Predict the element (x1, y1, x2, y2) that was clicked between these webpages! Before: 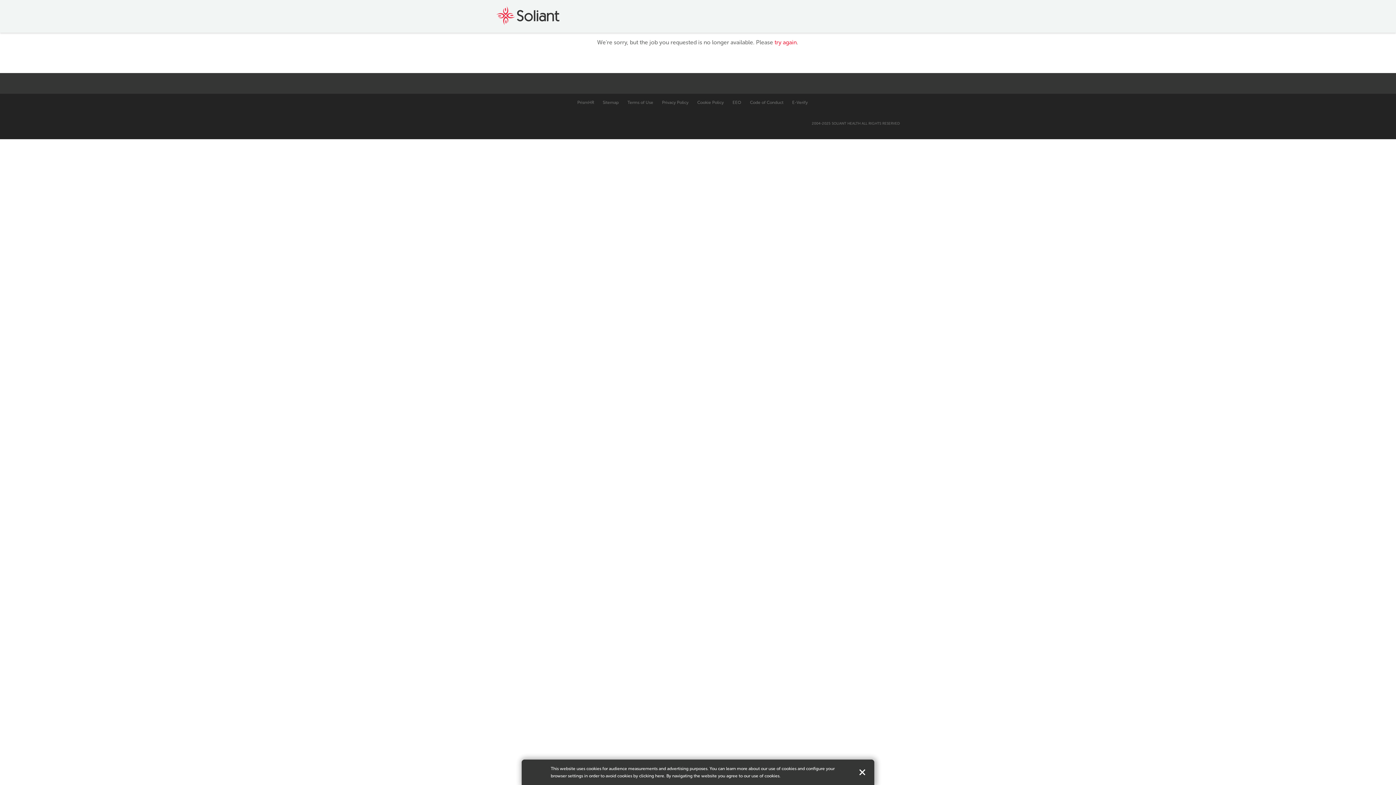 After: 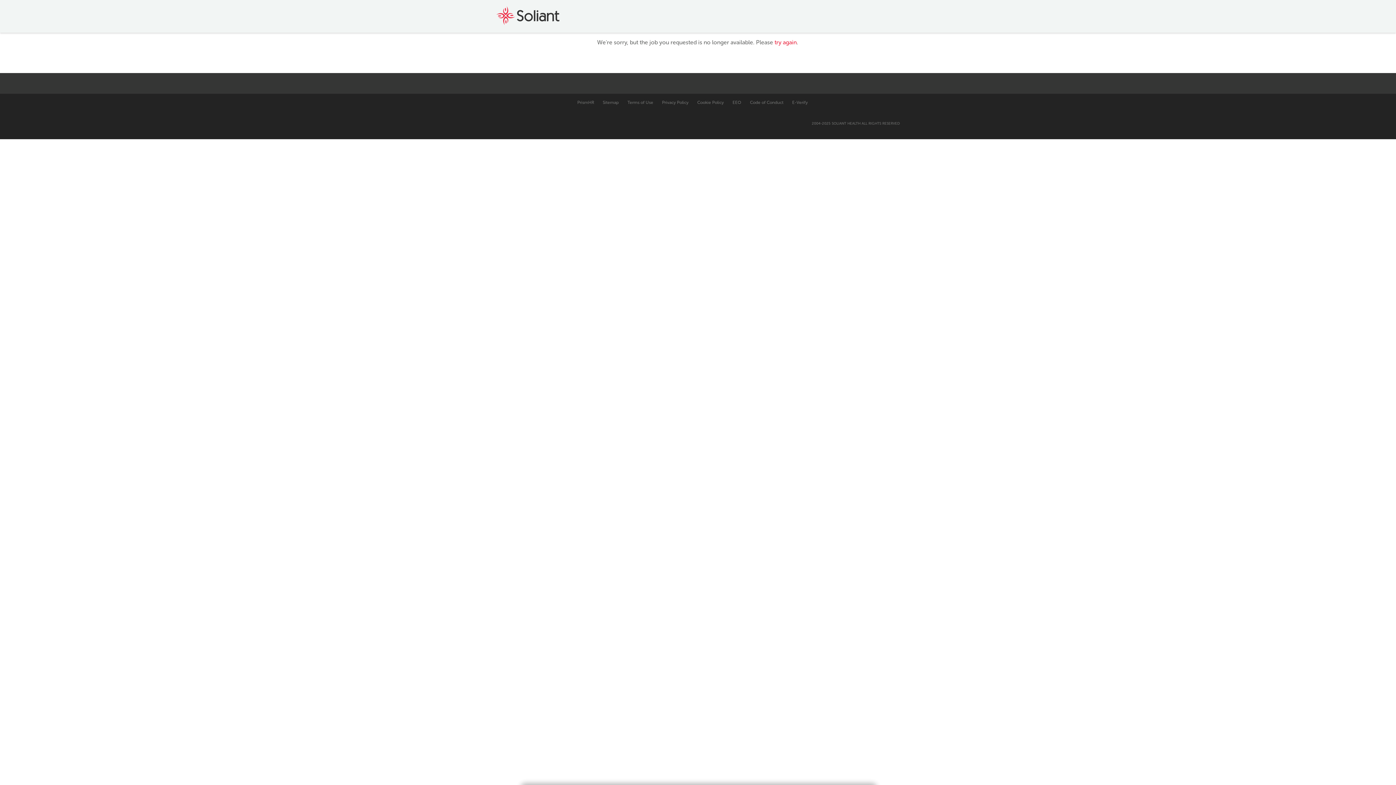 Action: bbox: (859, 769, 865, 775)